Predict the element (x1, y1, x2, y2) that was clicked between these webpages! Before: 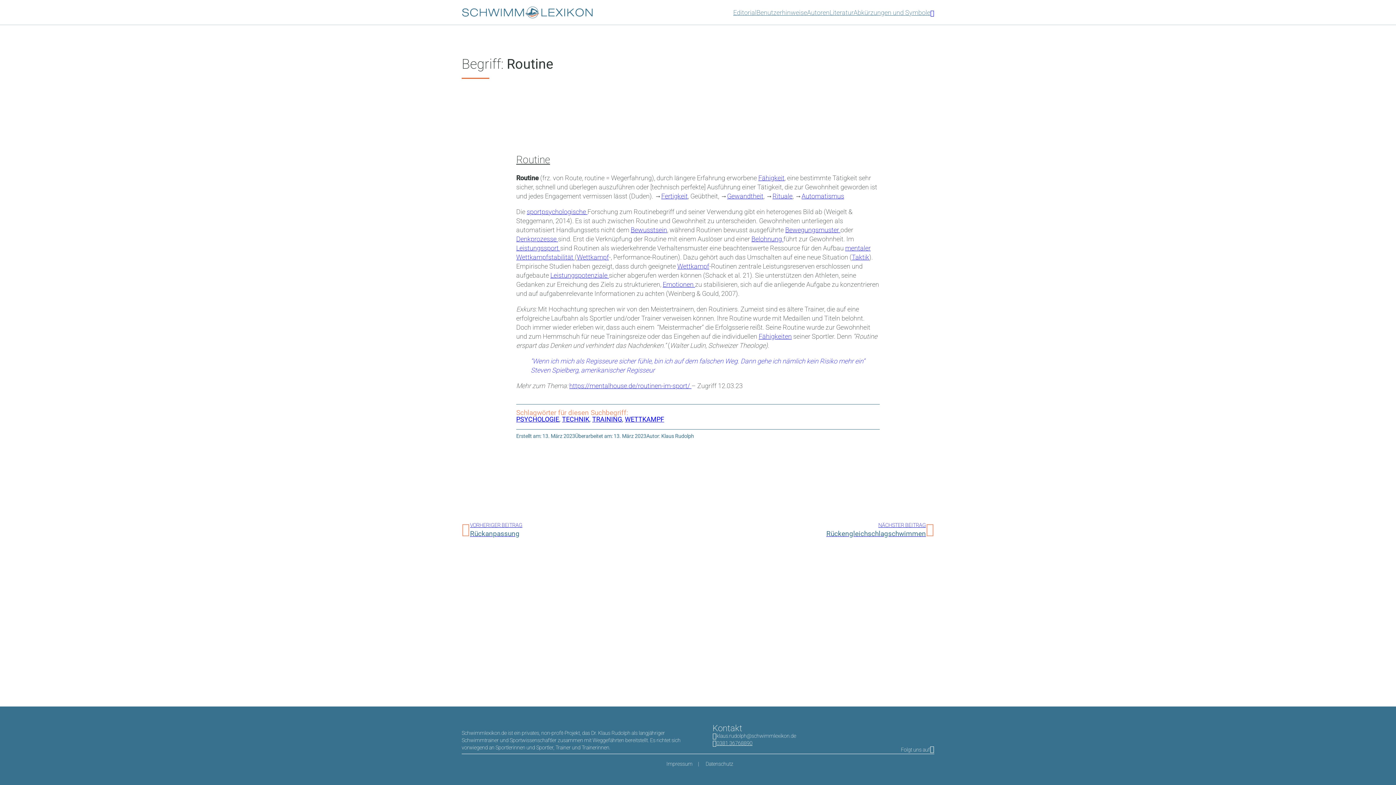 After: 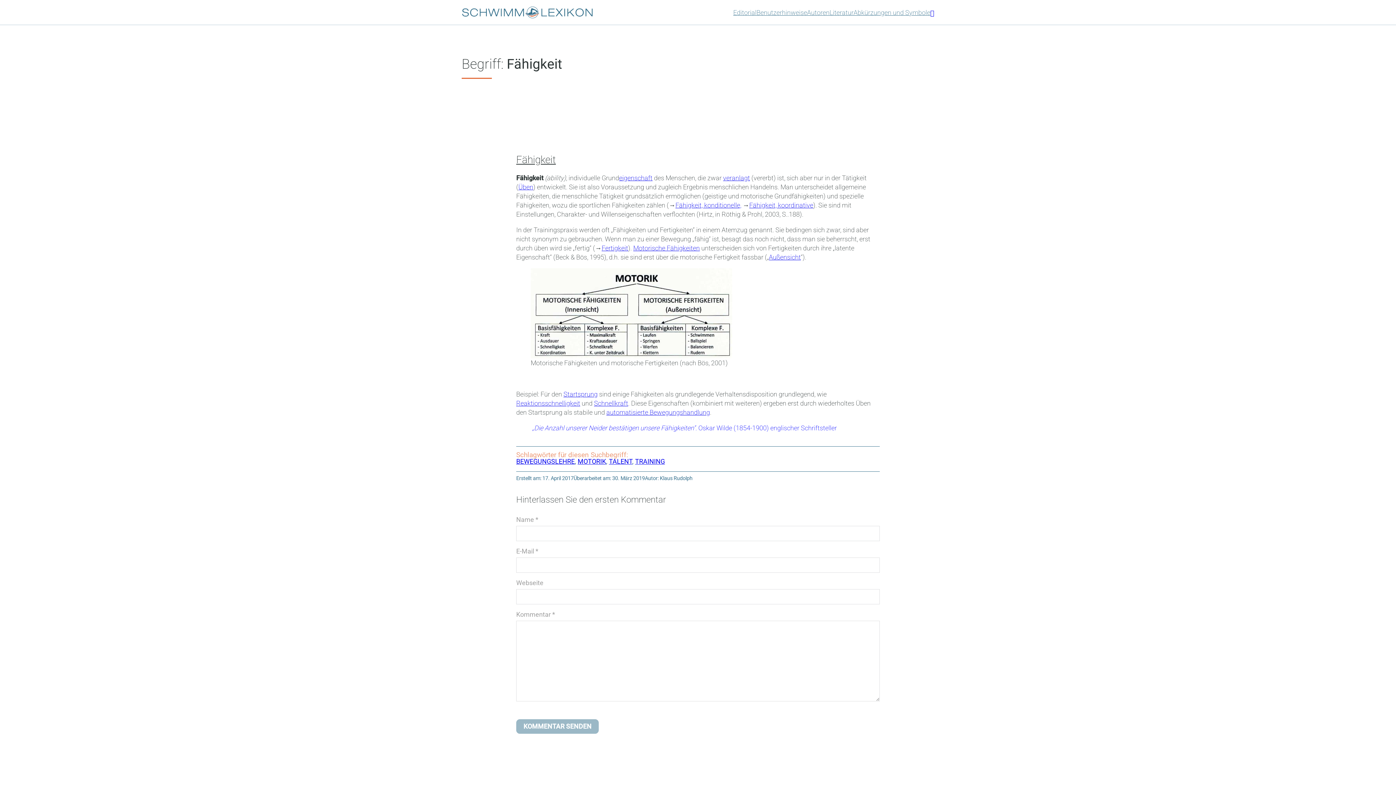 Action: label: Fähigkeit bbox: (758, 174, 784, 181)